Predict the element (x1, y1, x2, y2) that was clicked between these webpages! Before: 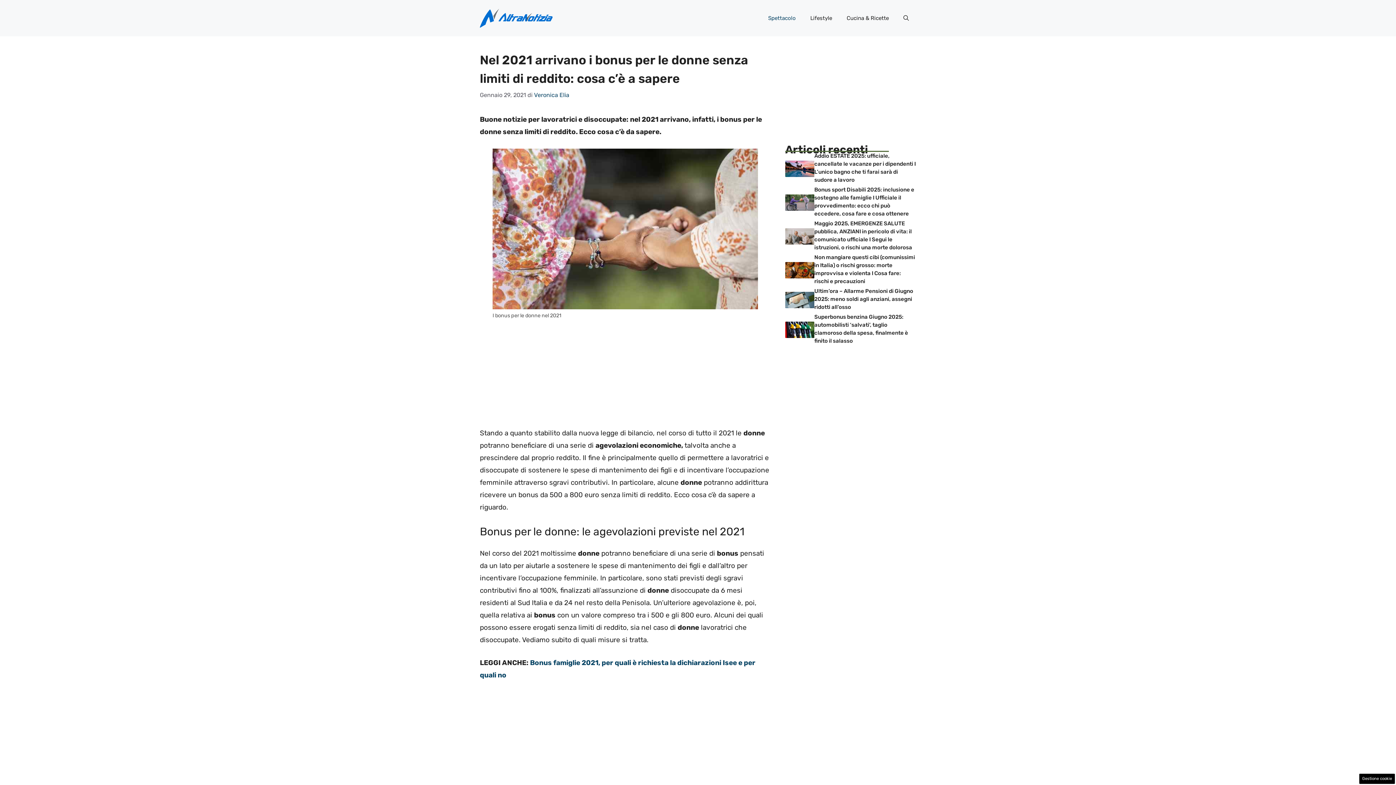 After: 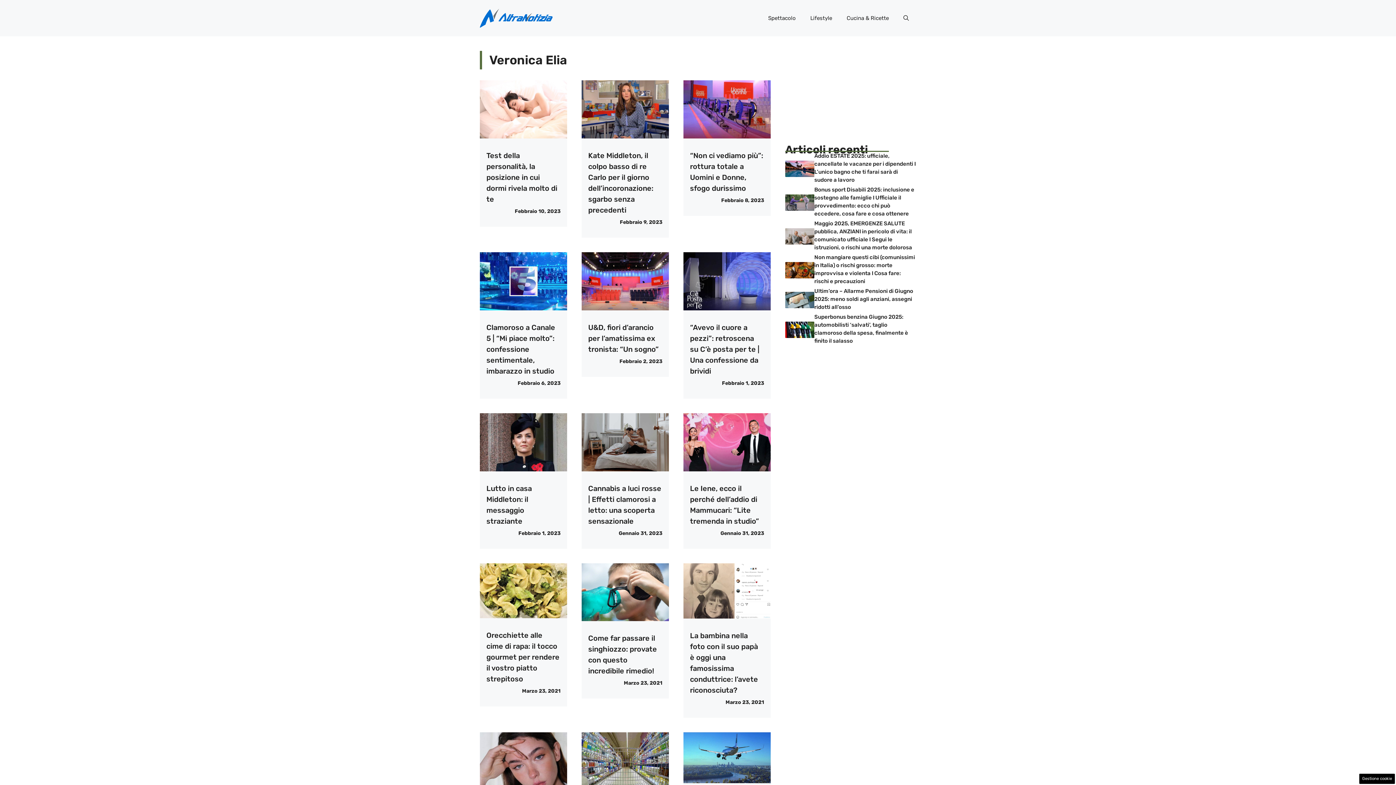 Action: label: Veronica Elia bbox: (534, 91, 569, 98)